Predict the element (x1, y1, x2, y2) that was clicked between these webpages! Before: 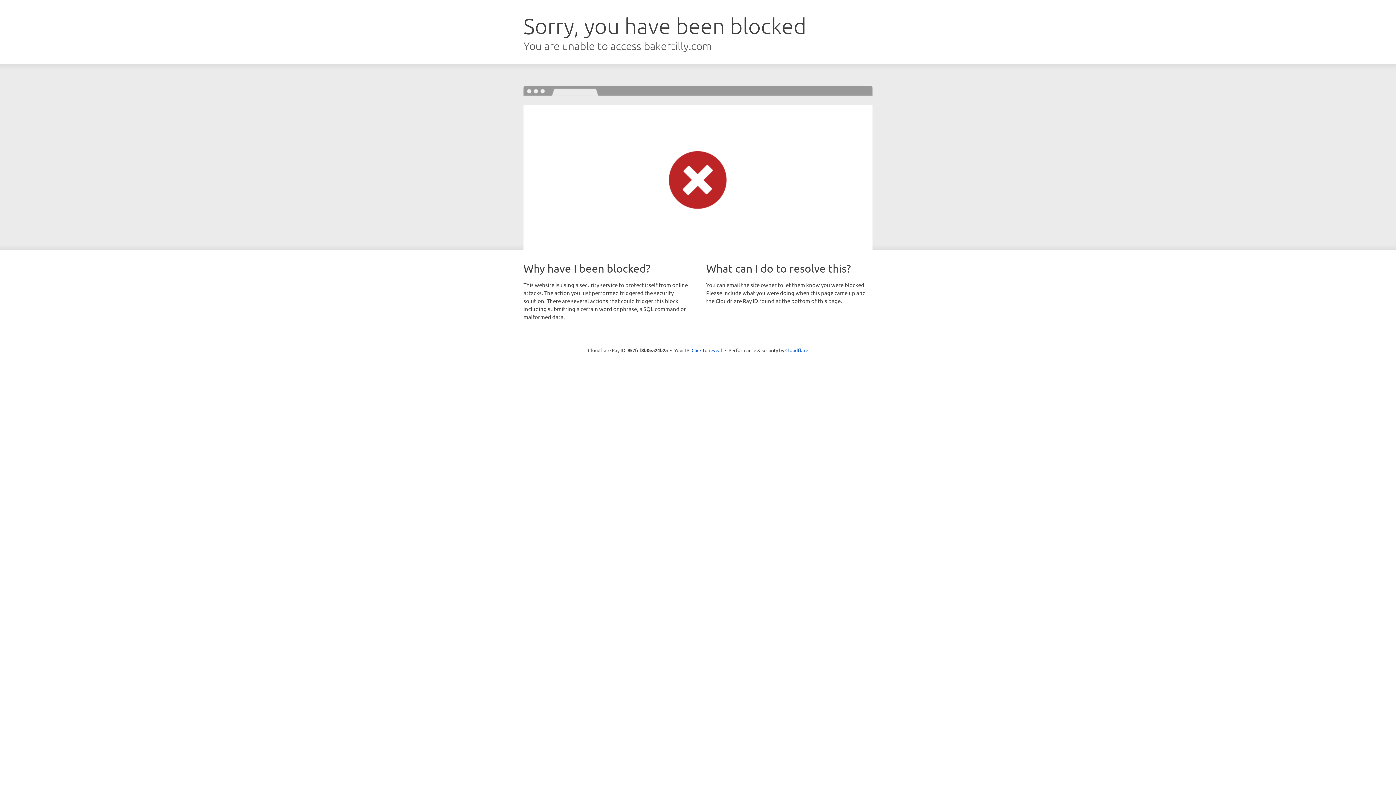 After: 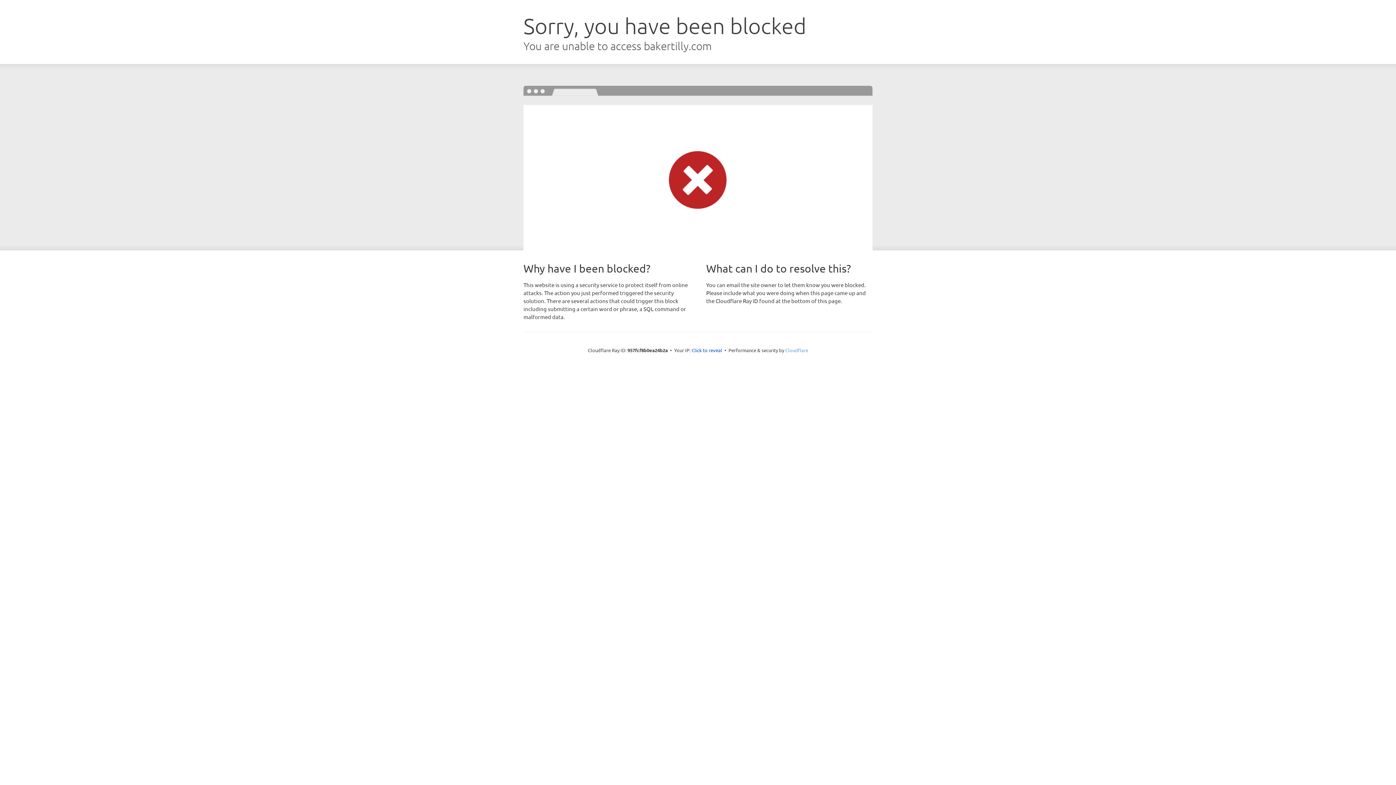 Action: label: Cloudflare bbox: (785, 347, 808, 353)